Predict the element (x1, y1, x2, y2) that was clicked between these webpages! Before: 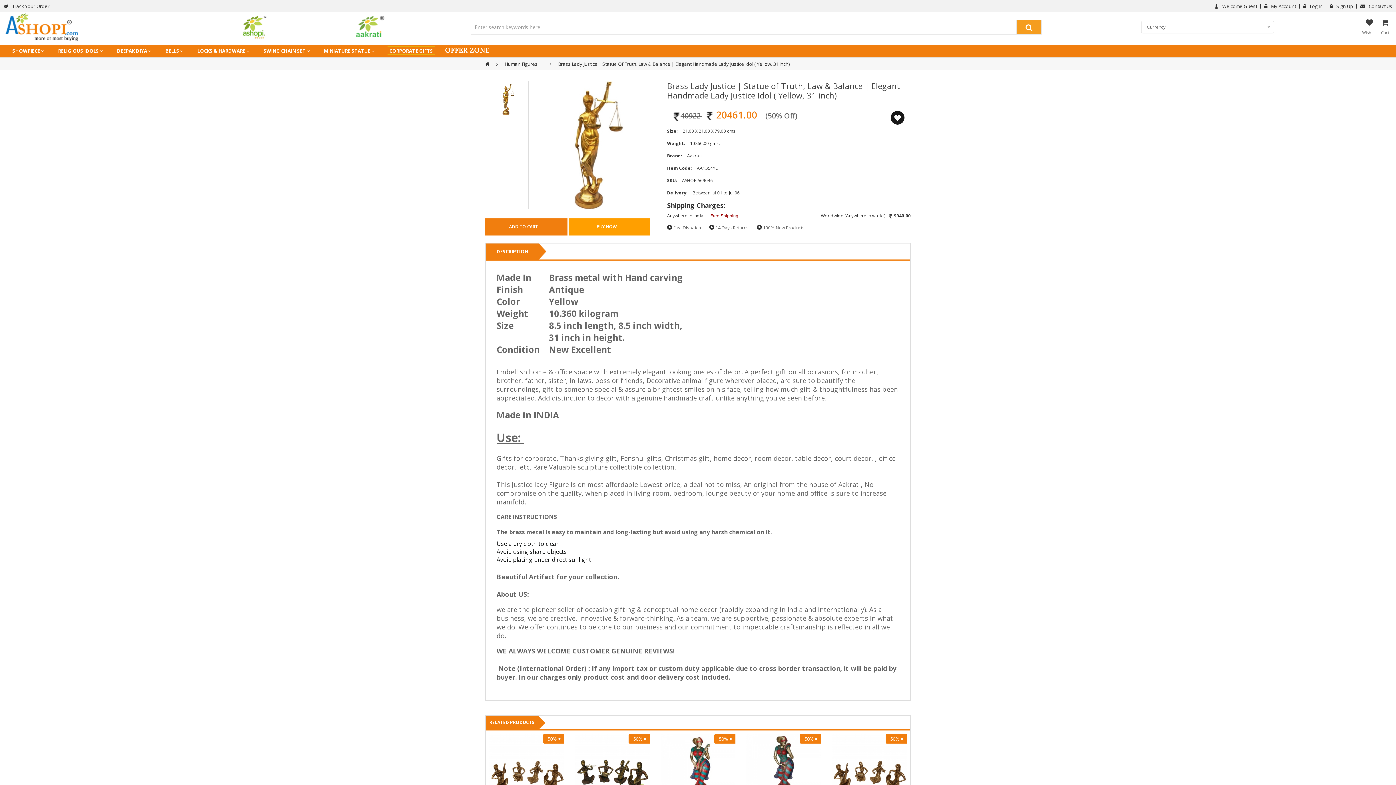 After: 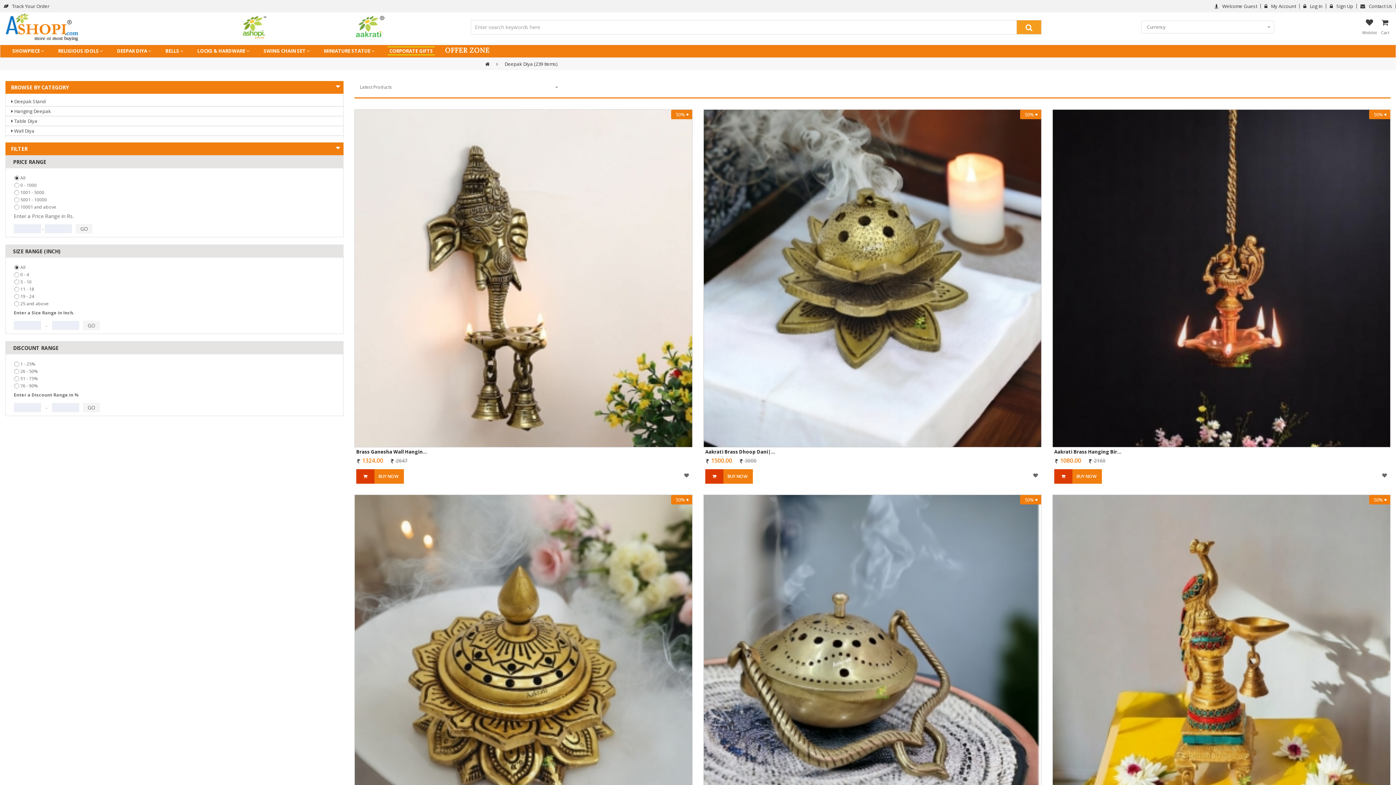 Action: label: DEEPAK DIYA bbox: (110, 45, 157, 57)